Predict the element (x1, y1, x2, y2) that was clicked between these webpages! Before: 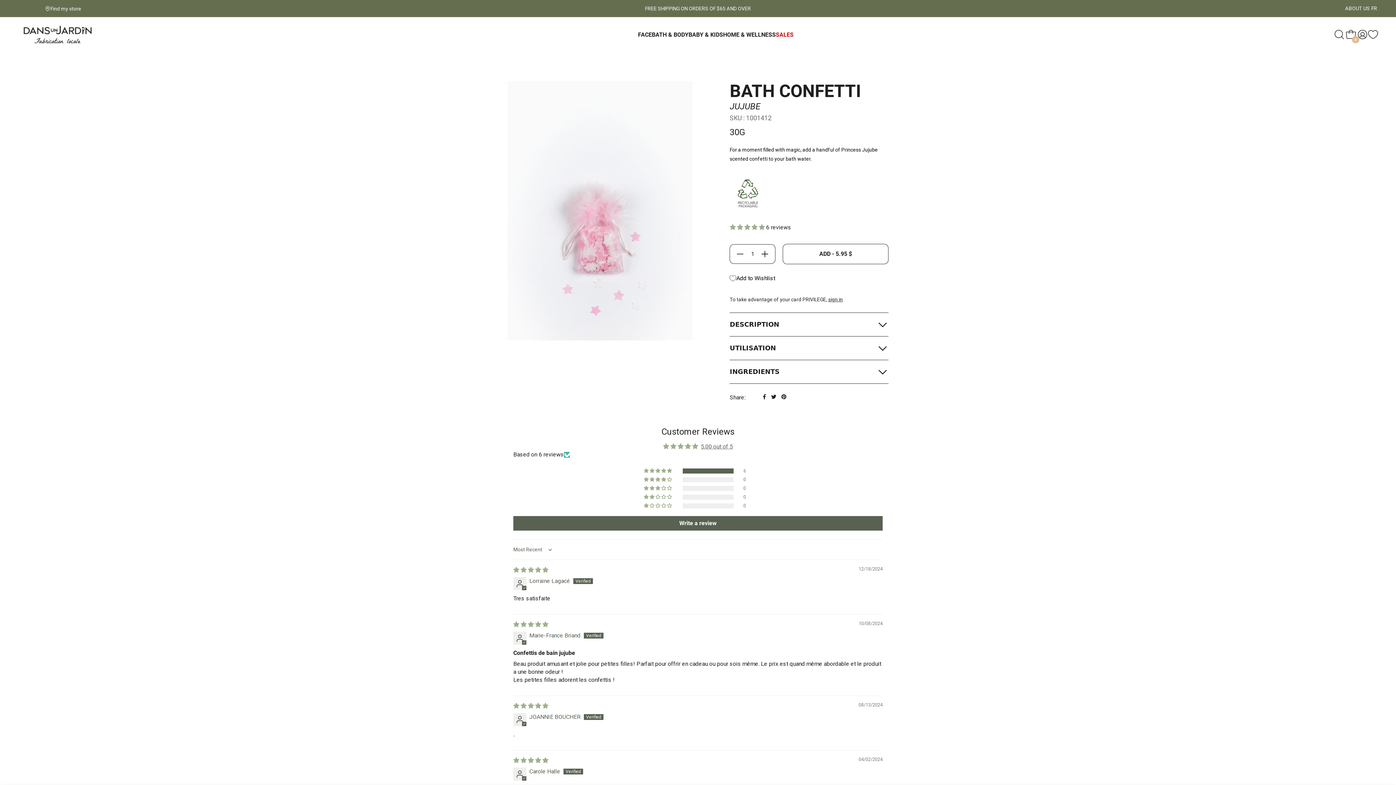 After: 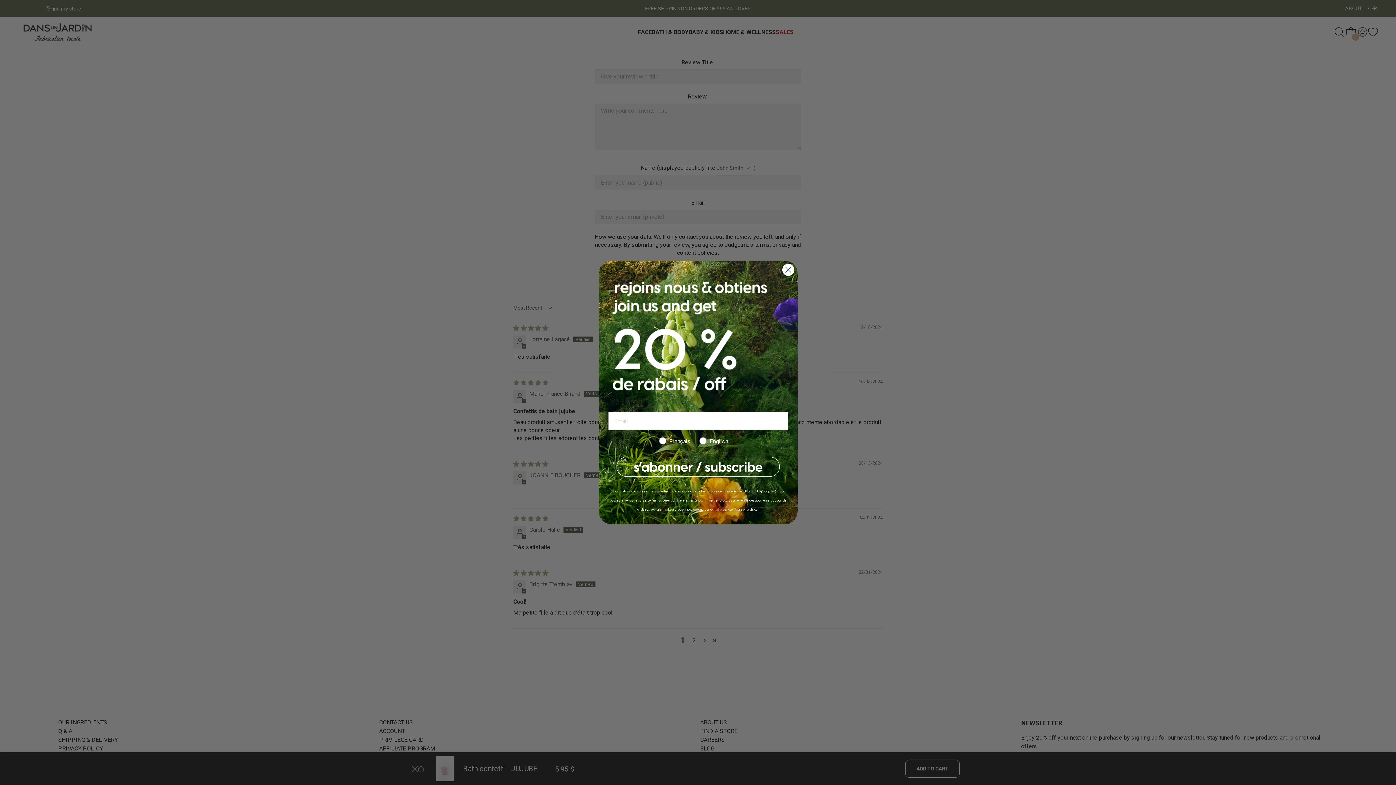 Action: label: Write a review bbox: (513, 516, 882, 530)